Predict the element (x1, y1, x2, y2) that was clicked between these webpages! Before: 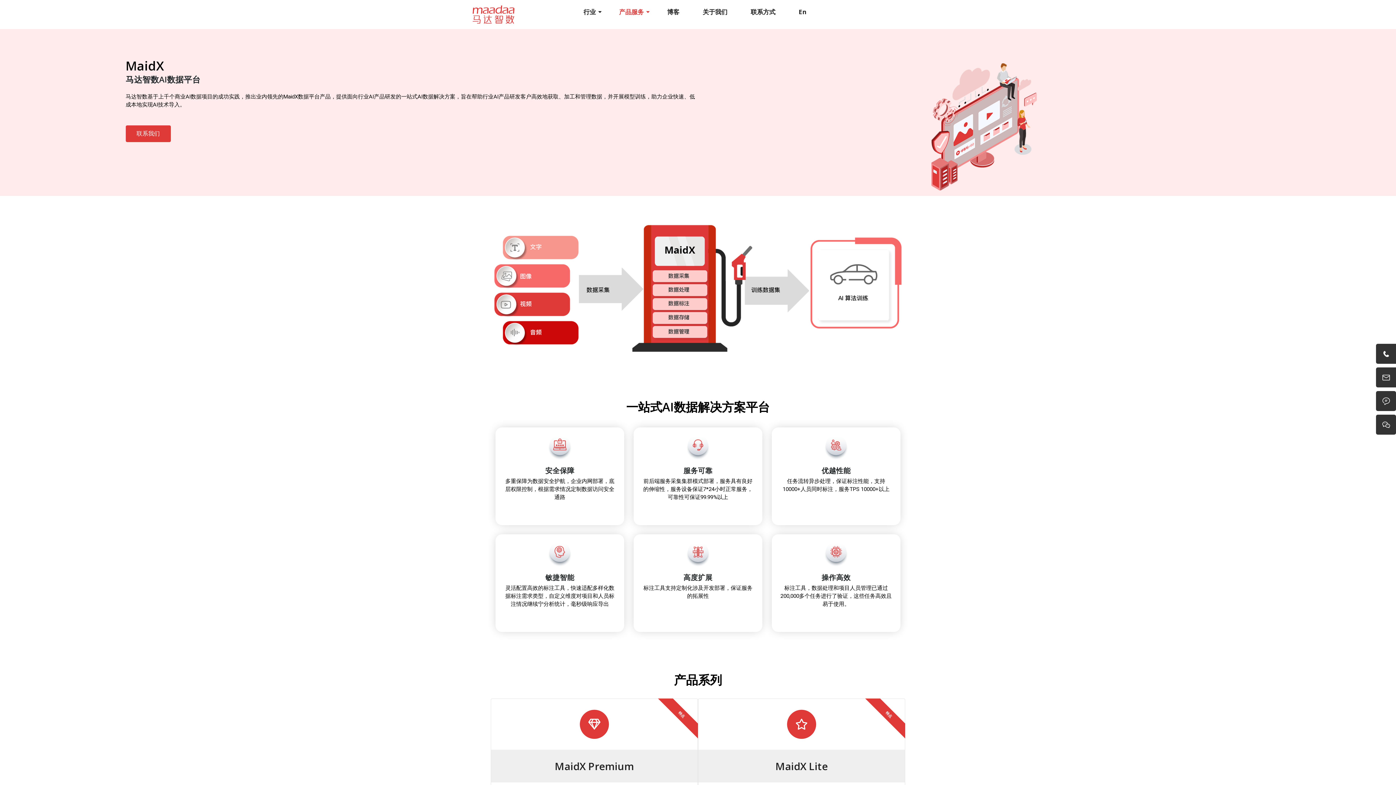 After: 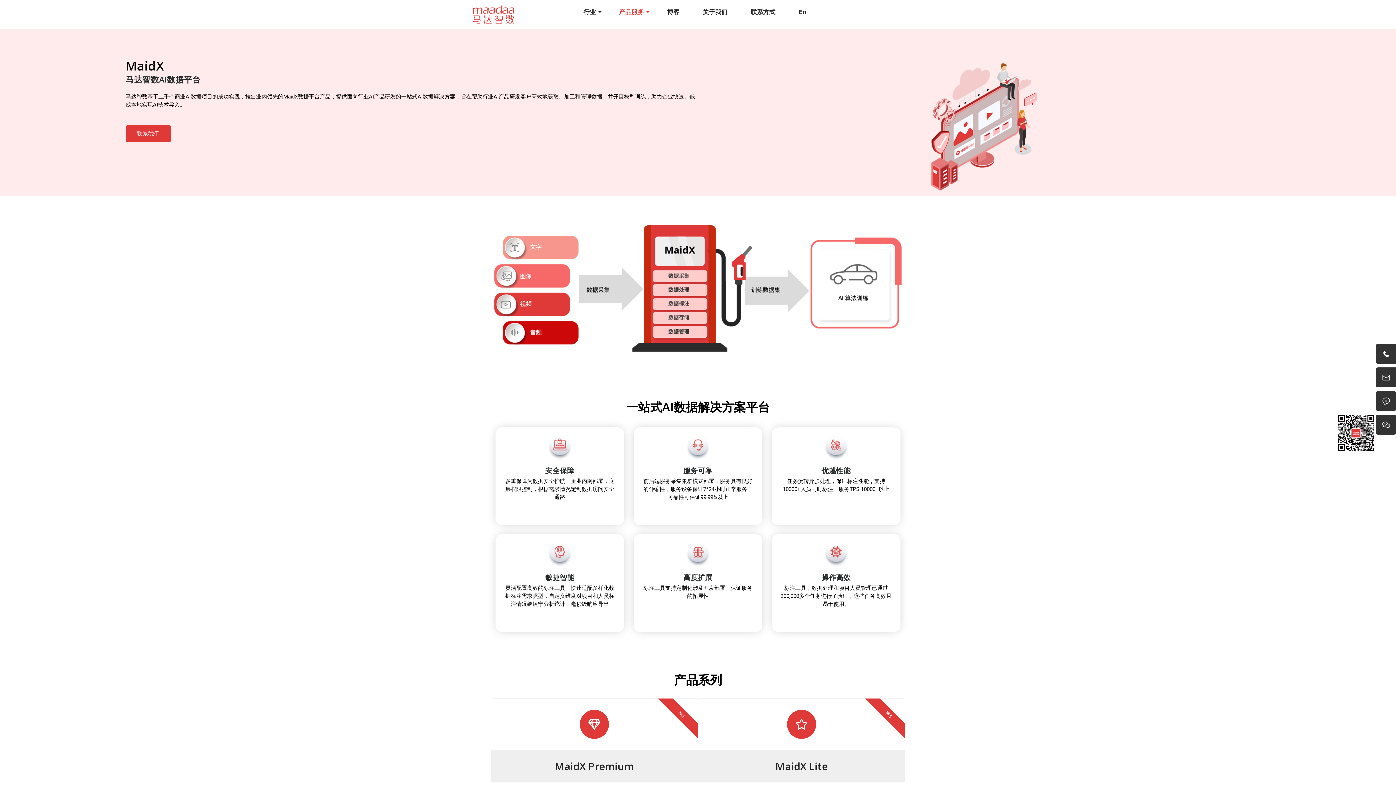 Action: bbox: (1376, 414, 1396, 434)